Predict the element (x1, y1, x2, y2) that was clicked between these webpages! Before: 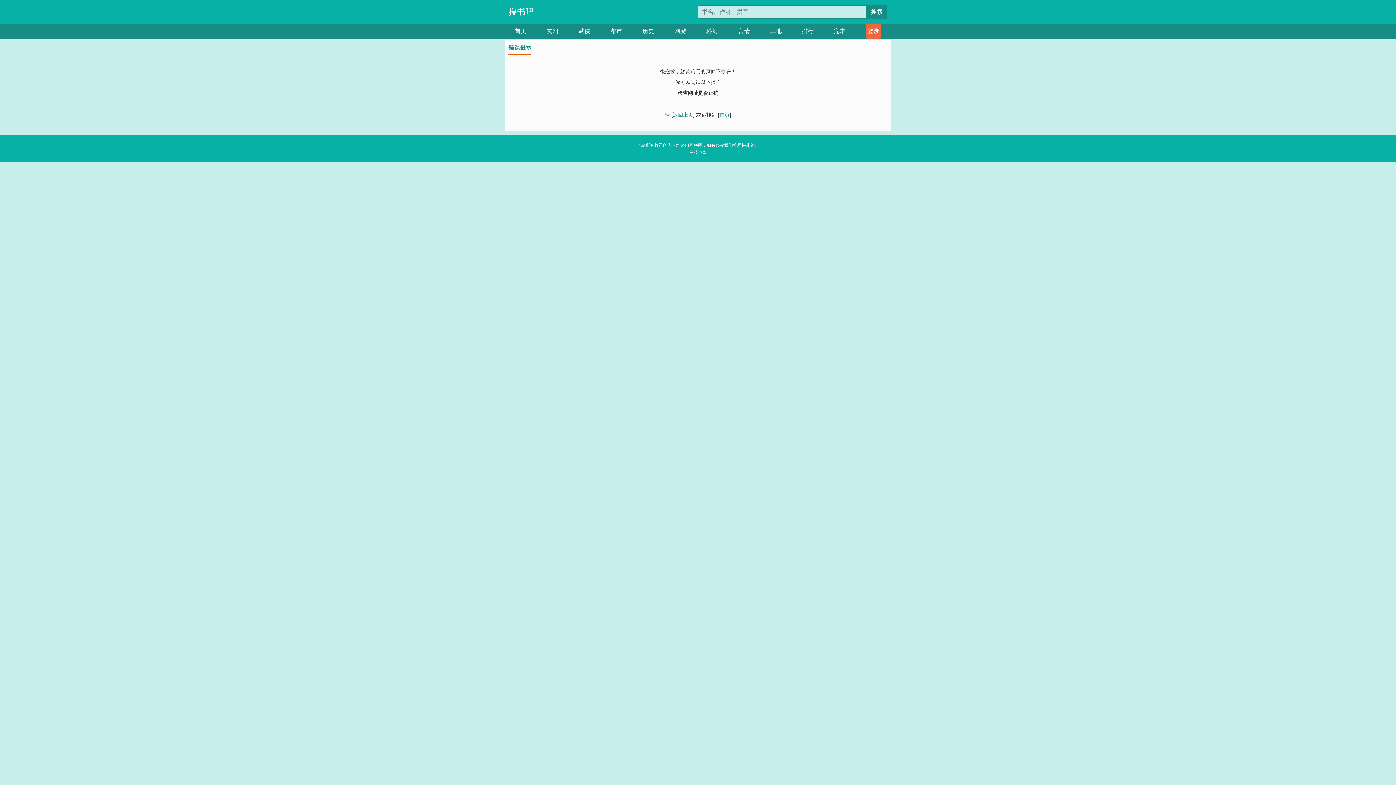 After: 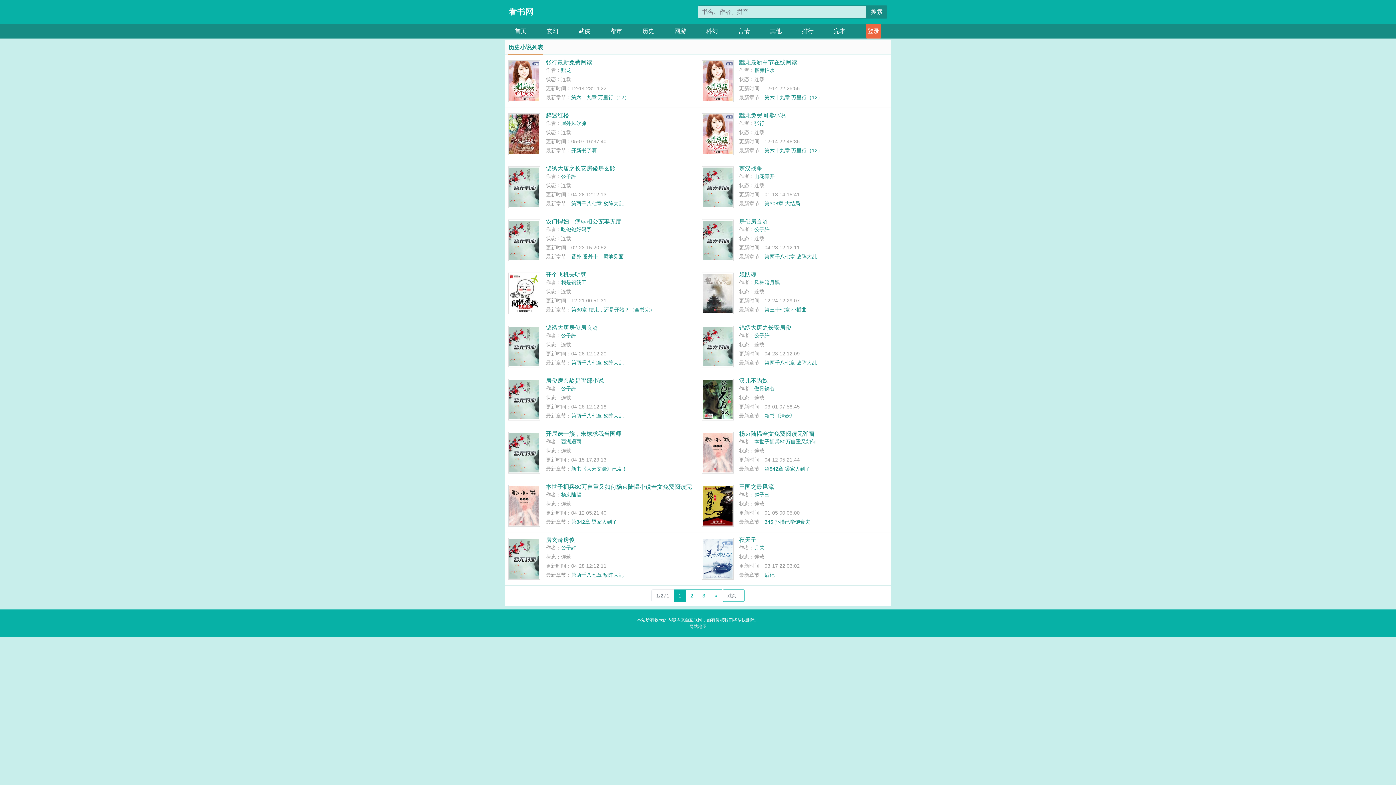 Action: label: 历史 bbox: (642, 24, 654, 38)